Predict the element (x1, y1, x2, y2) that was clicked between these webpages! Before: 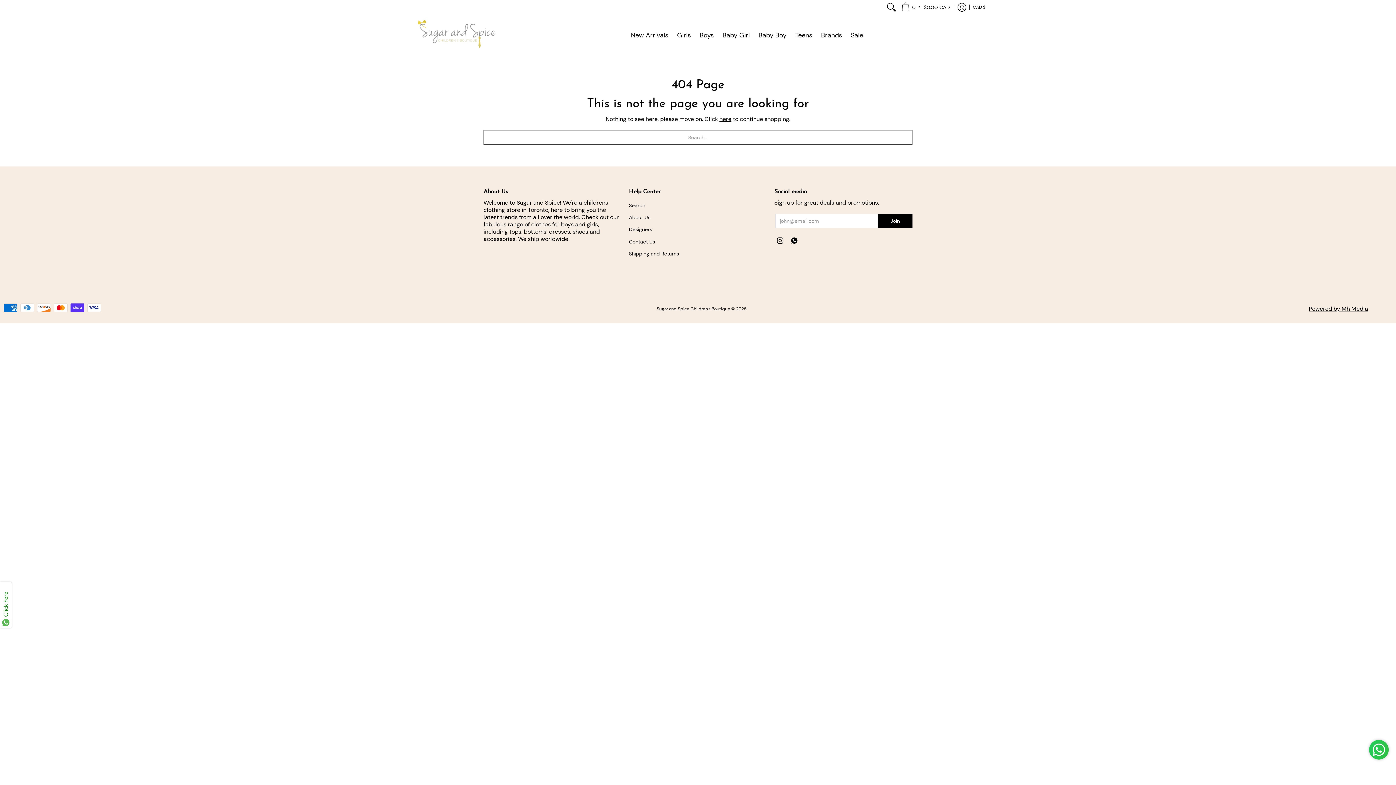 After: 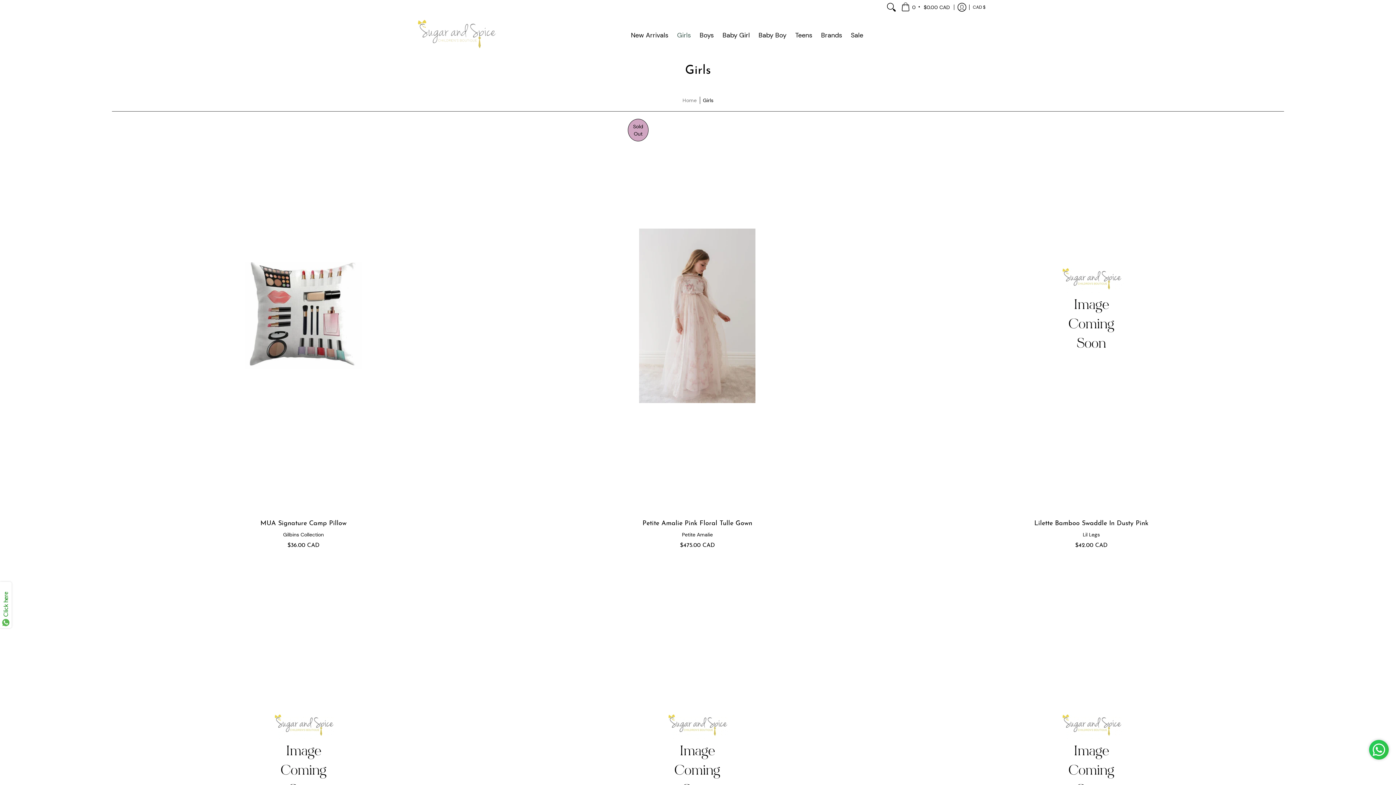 Action: label: Girls bbox: (673, 14, 694, 56)